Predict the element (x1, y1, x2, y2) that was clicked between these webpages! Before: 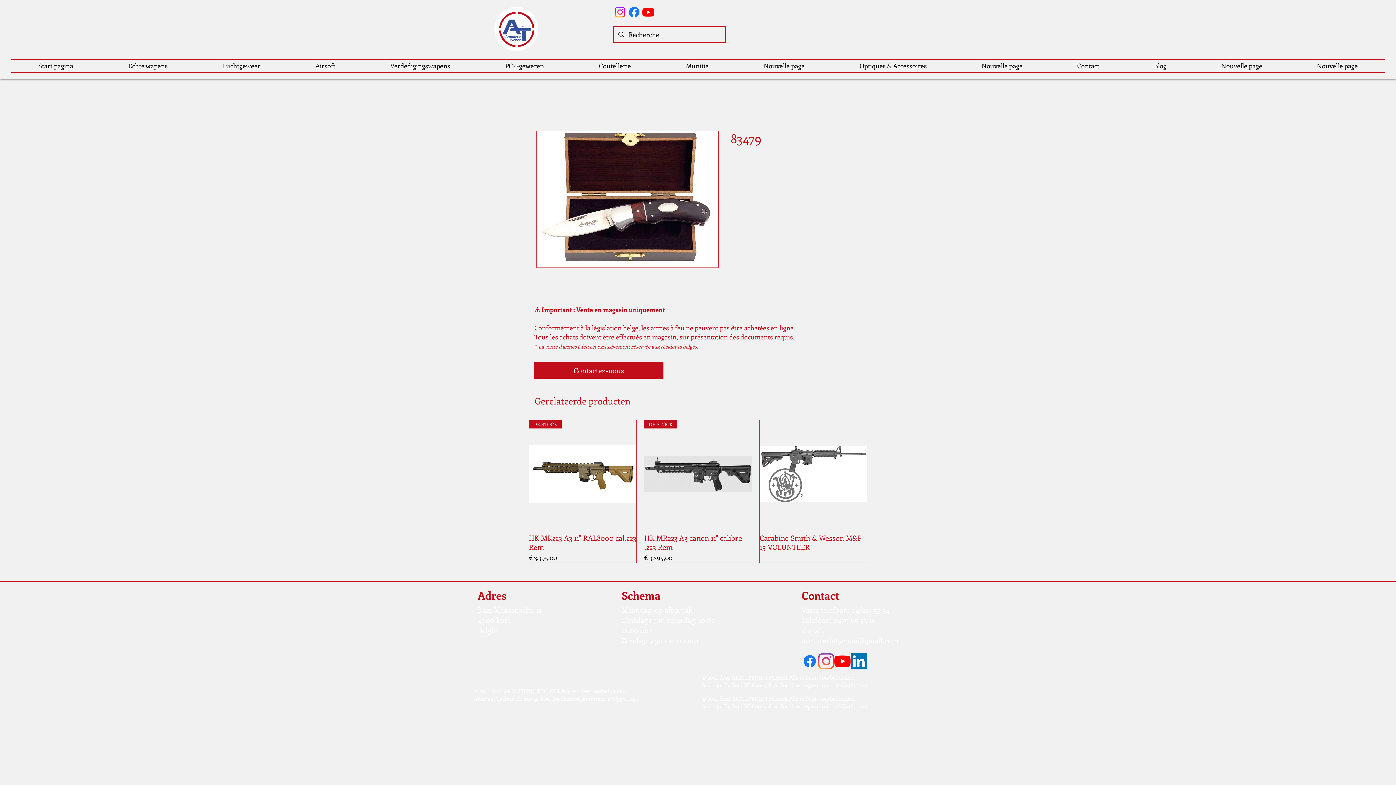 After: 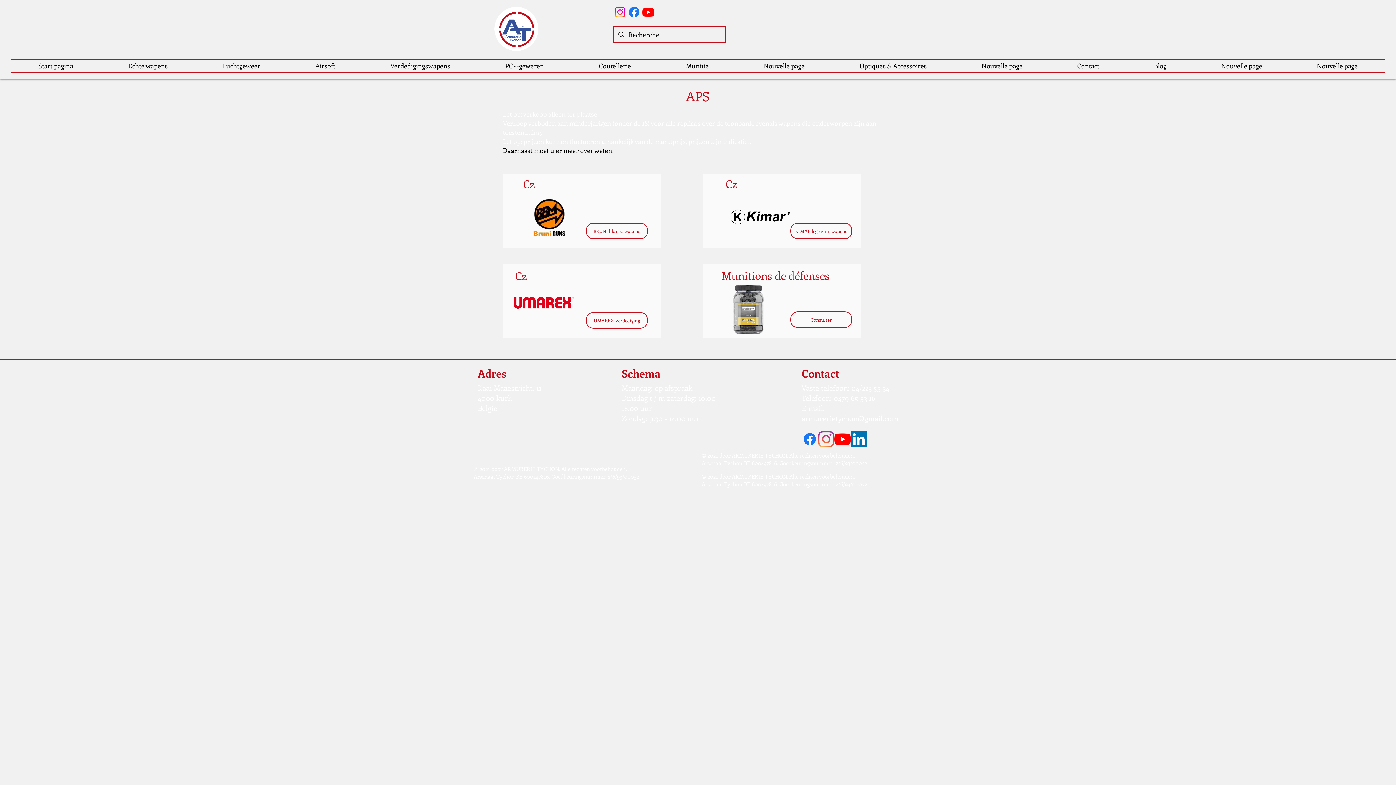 Action: label: Verdedigingswapens bbox: (362, 60, 477, 72)